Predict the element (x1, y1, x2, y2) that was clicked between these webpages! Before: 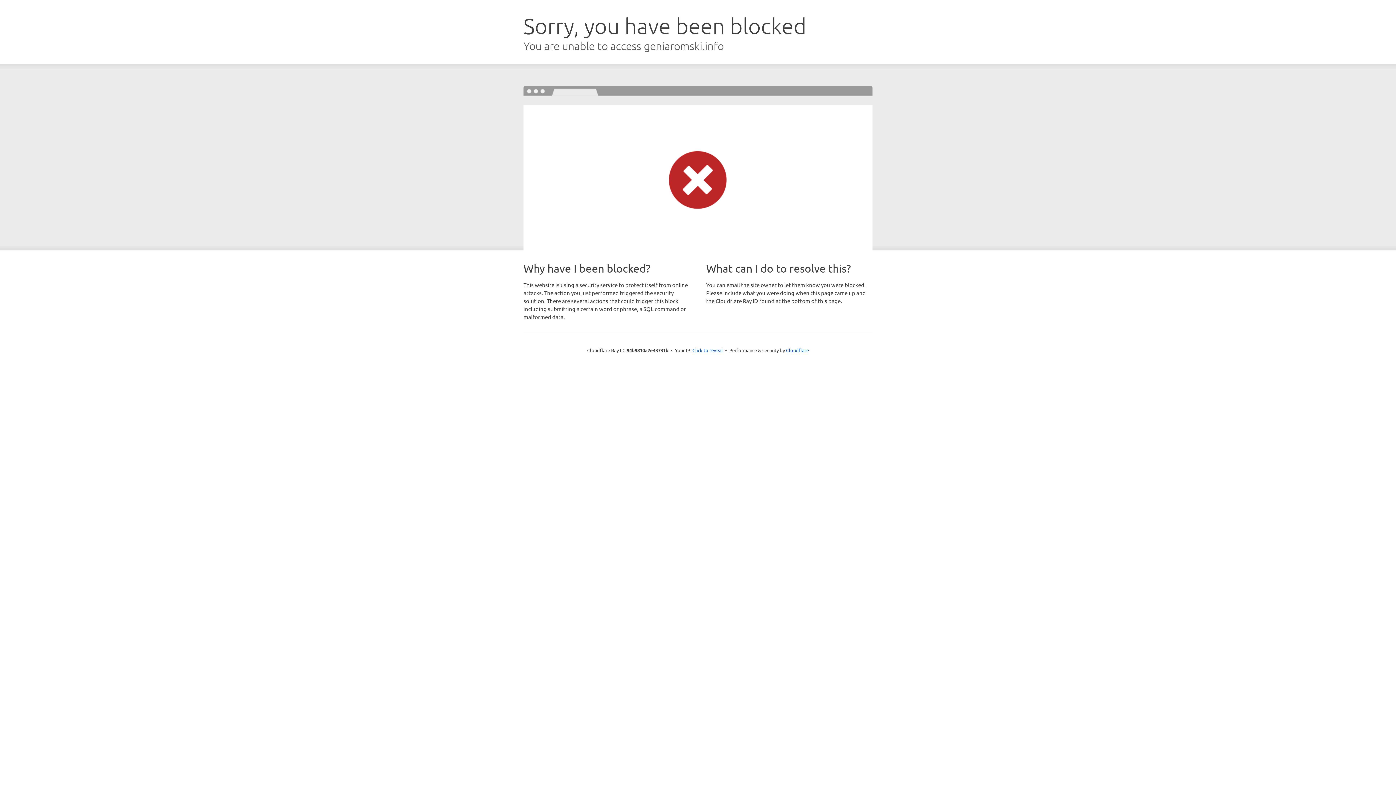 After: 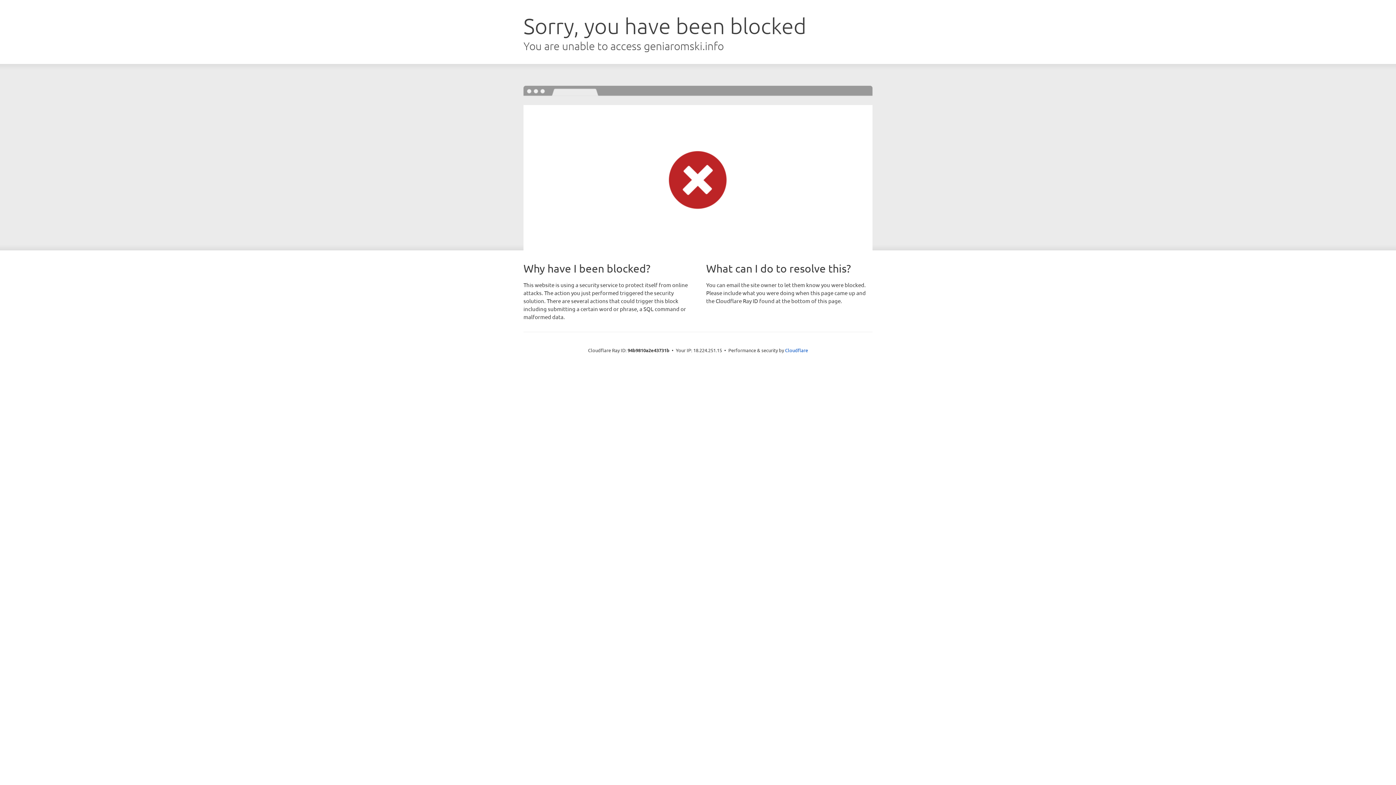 Action: bbox: (692, 346, 723, 353) label: Click to reveal